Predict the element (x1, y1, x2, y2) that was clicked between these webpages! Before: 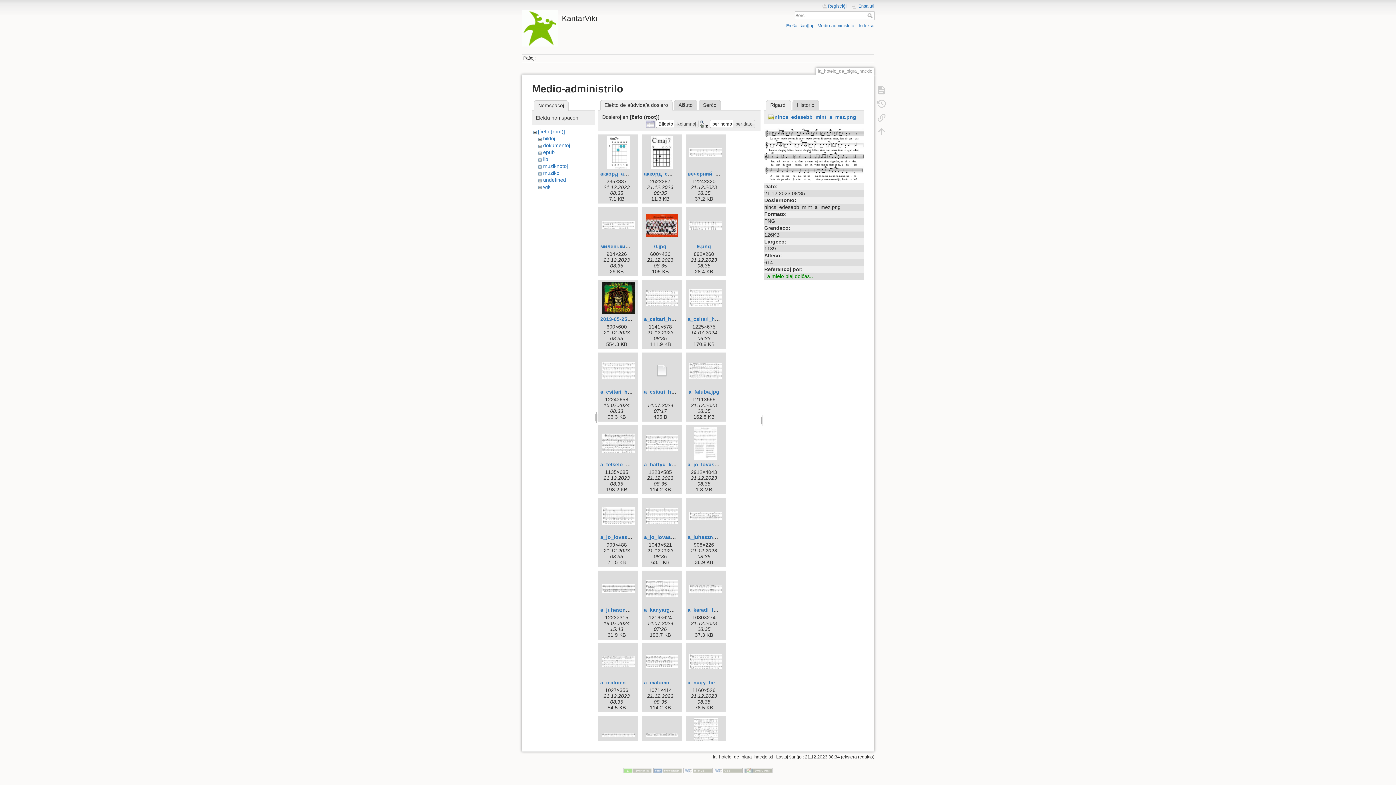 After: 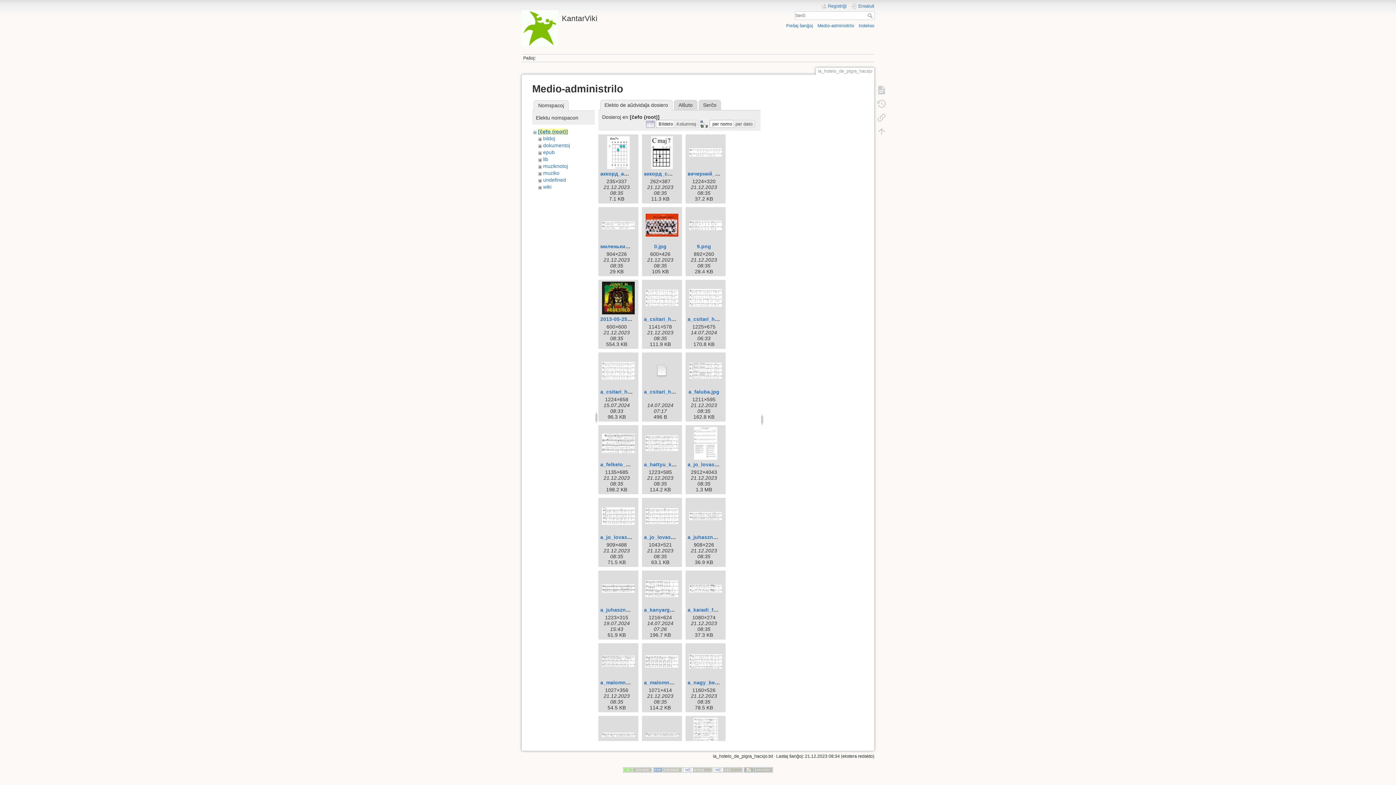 Action: bbox: (538, 128, 565, 134) label: [ĉefo (root)]